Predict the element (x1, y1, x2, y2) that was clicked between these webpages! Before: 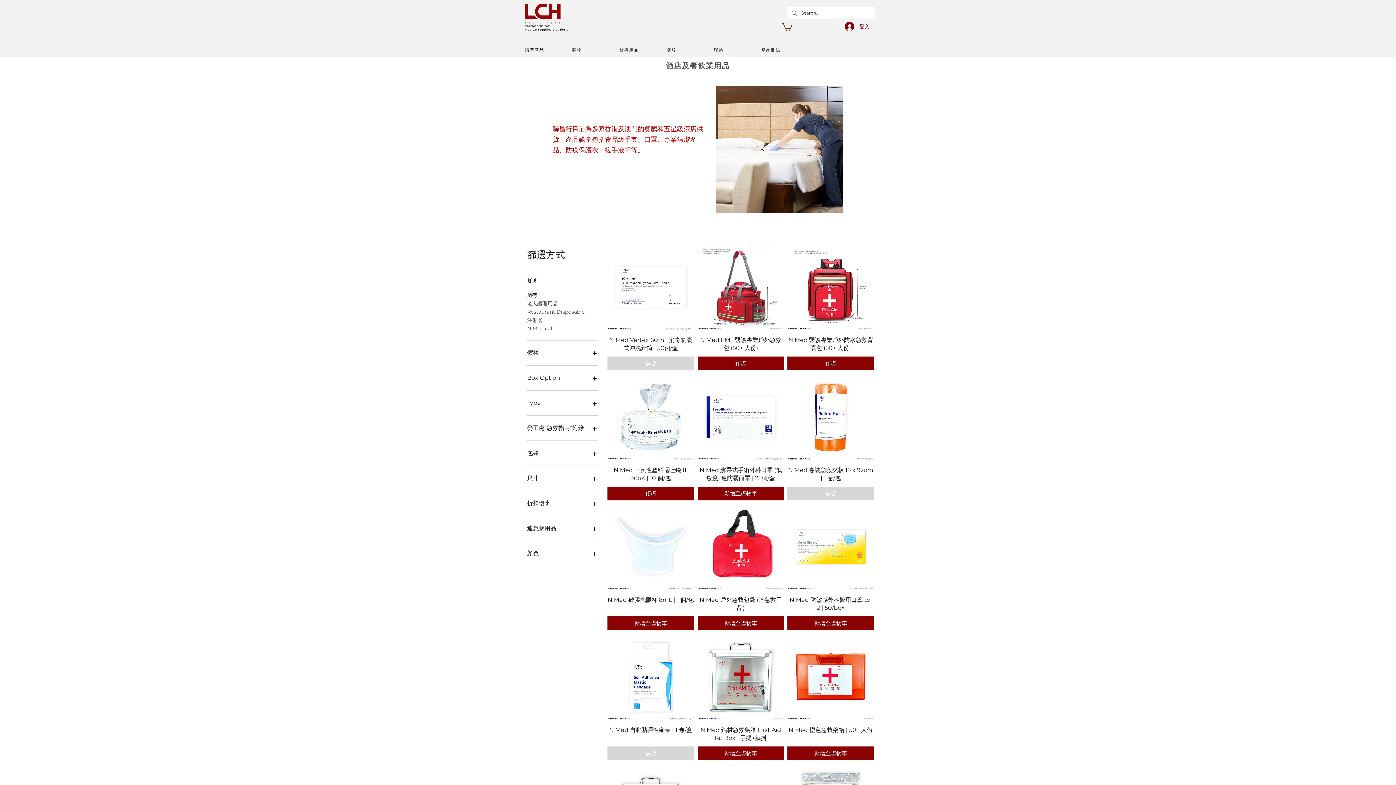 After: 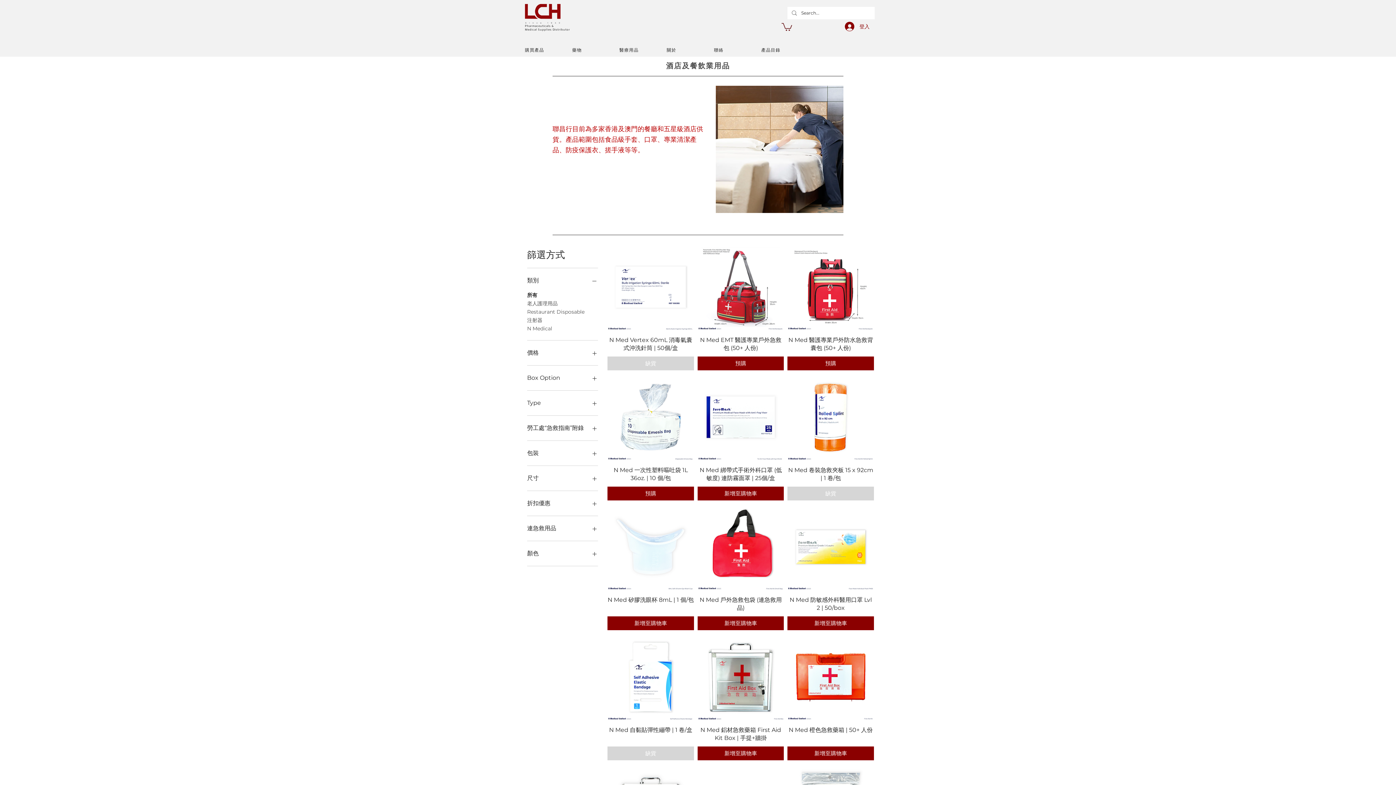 Action: label: 包裝 bbox: (527, 448, 598, 458)